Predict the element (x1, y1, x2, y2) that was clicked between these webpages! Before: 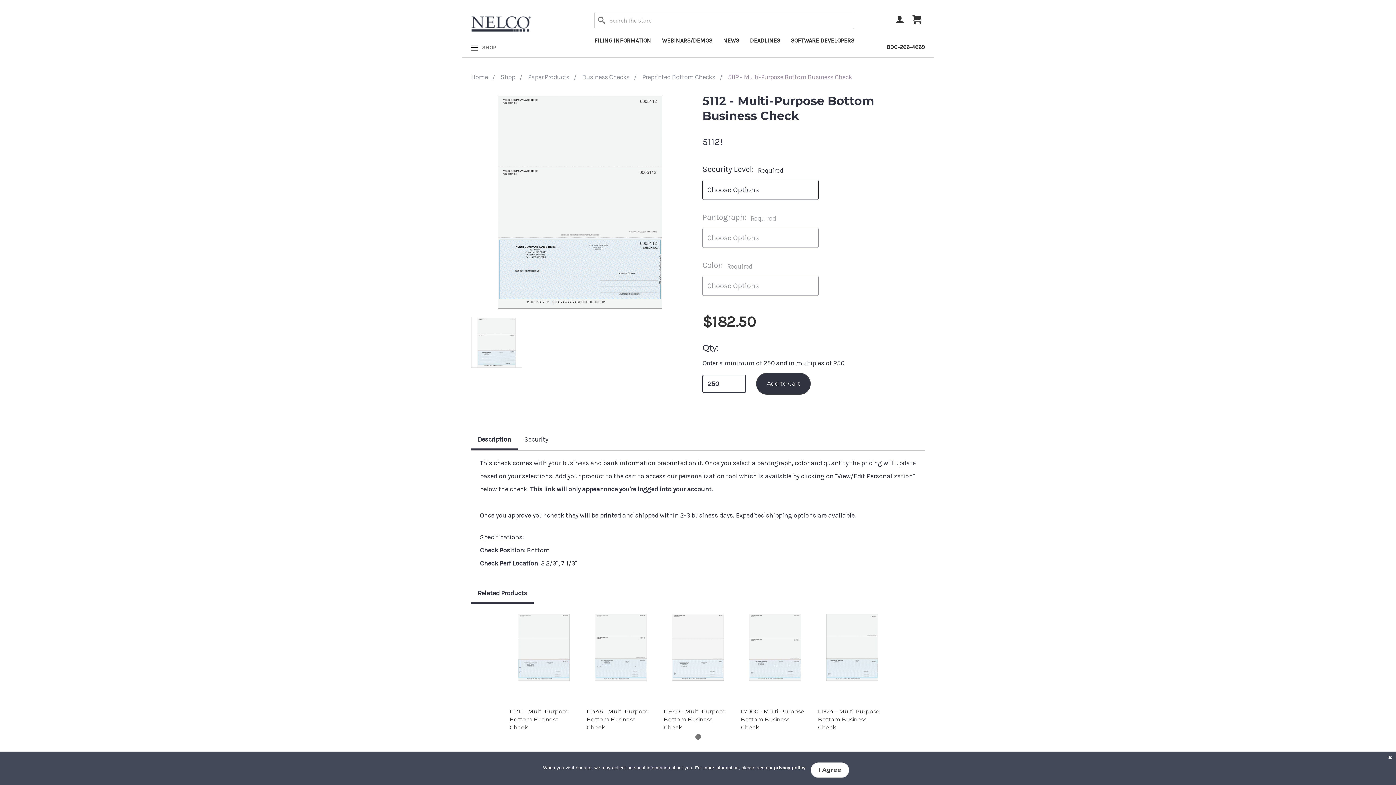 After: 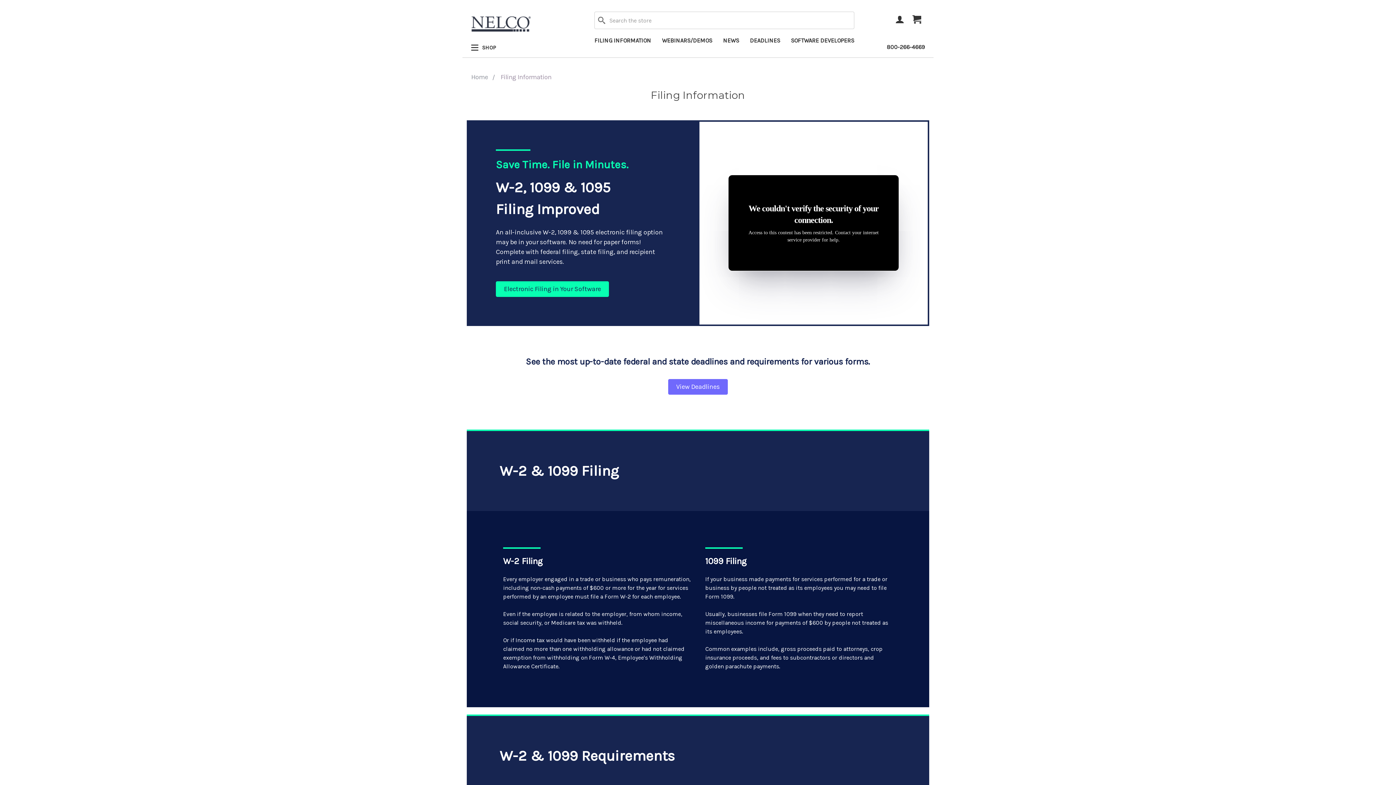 Action: label: FILING INFORMATION bbox: (594, 36, 651, 45)